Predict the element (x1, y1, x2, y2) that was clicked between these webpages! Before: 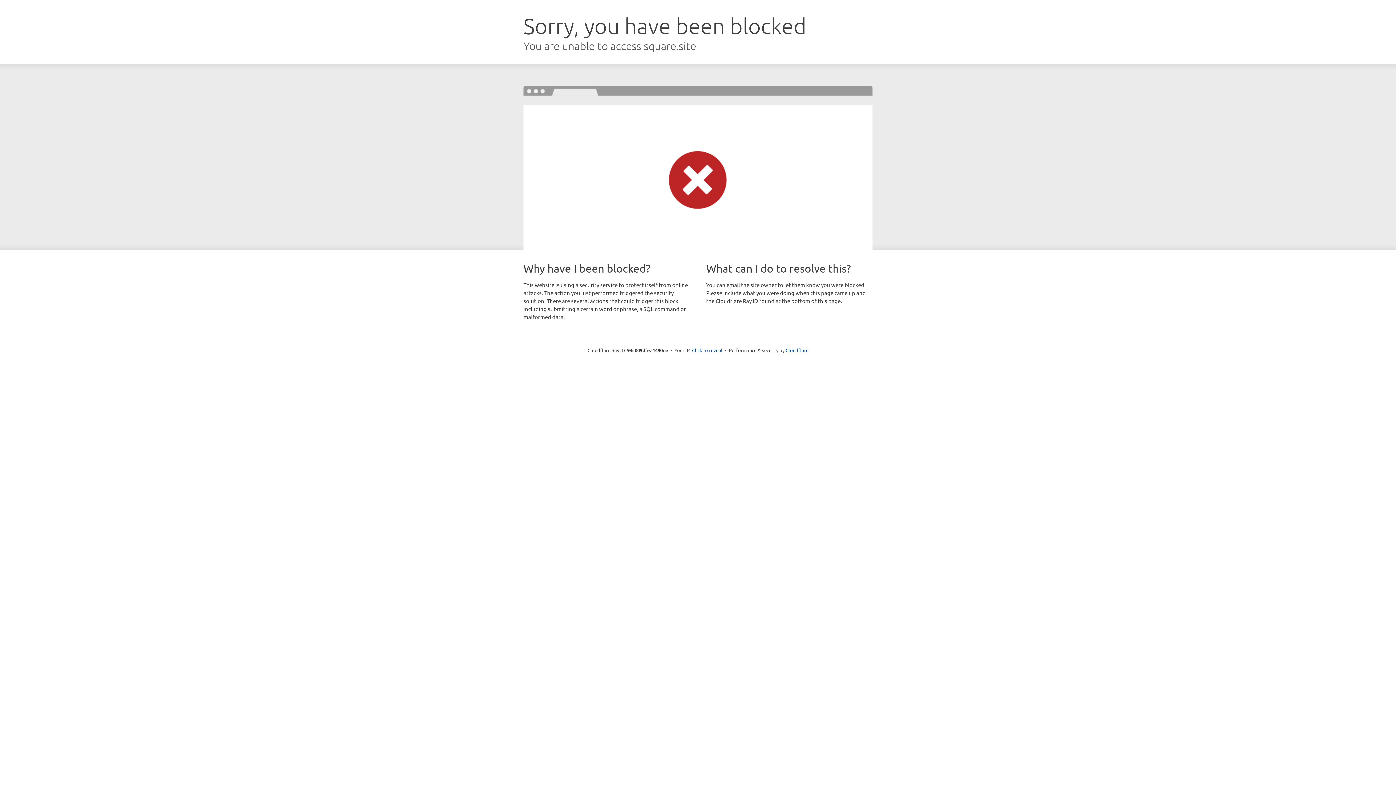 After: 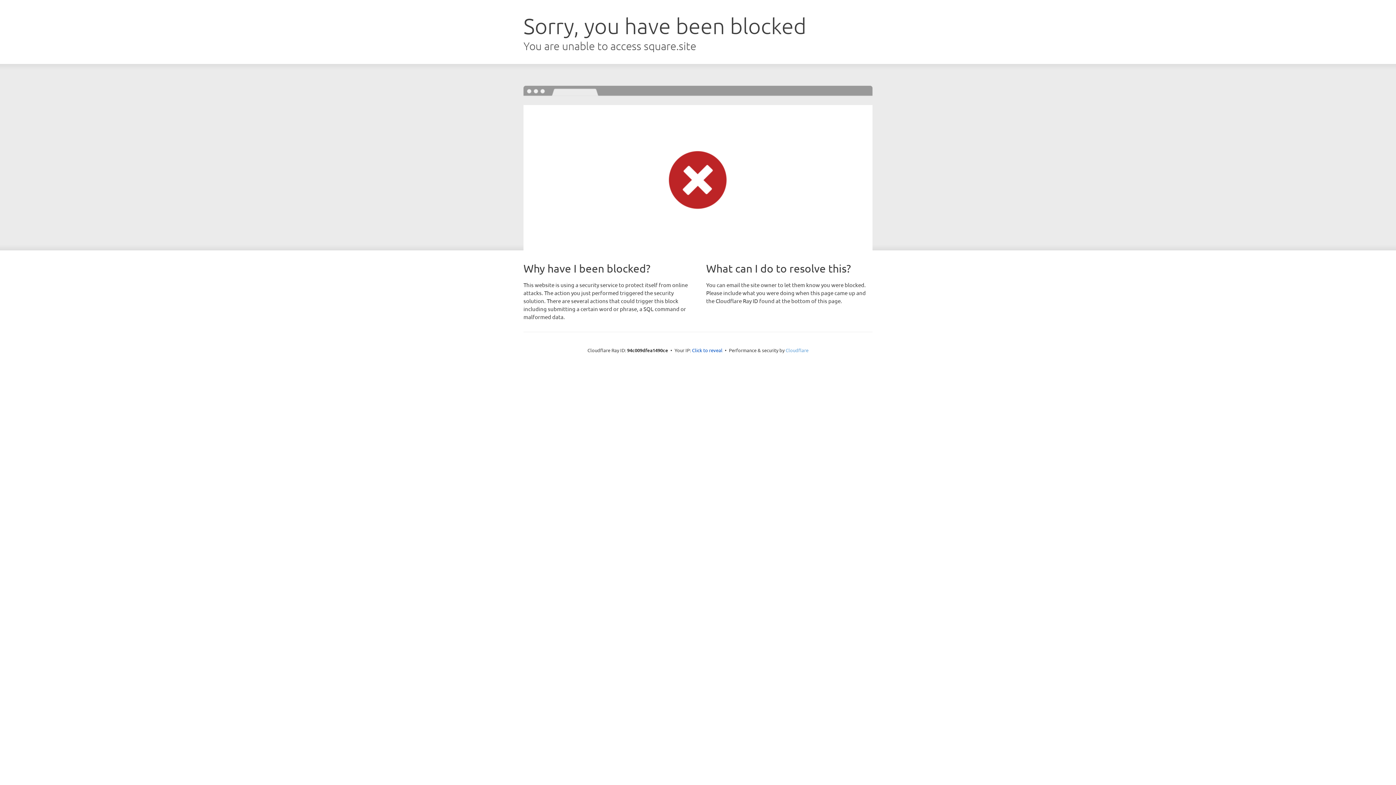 Action: label: Cloudflare bbox: (785, 347, 808, 353)